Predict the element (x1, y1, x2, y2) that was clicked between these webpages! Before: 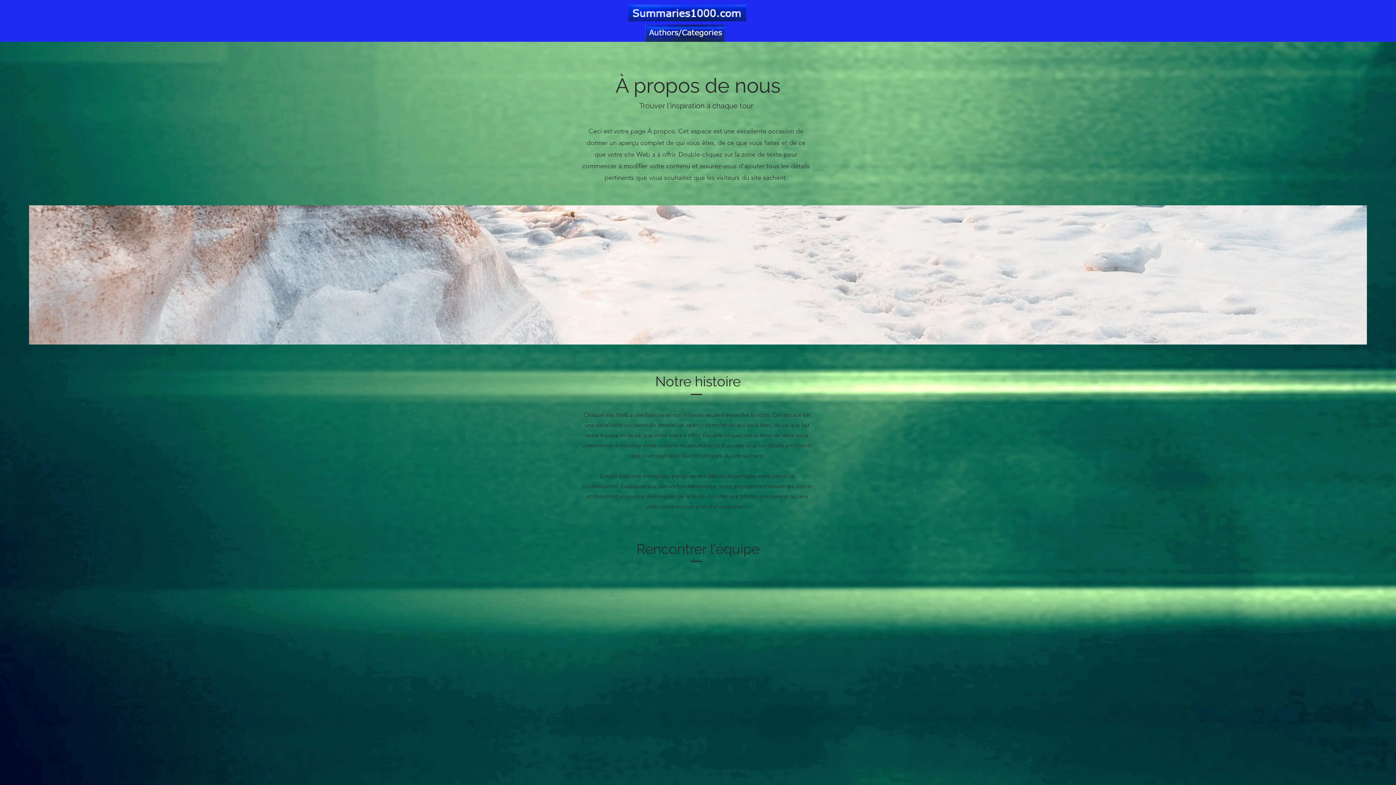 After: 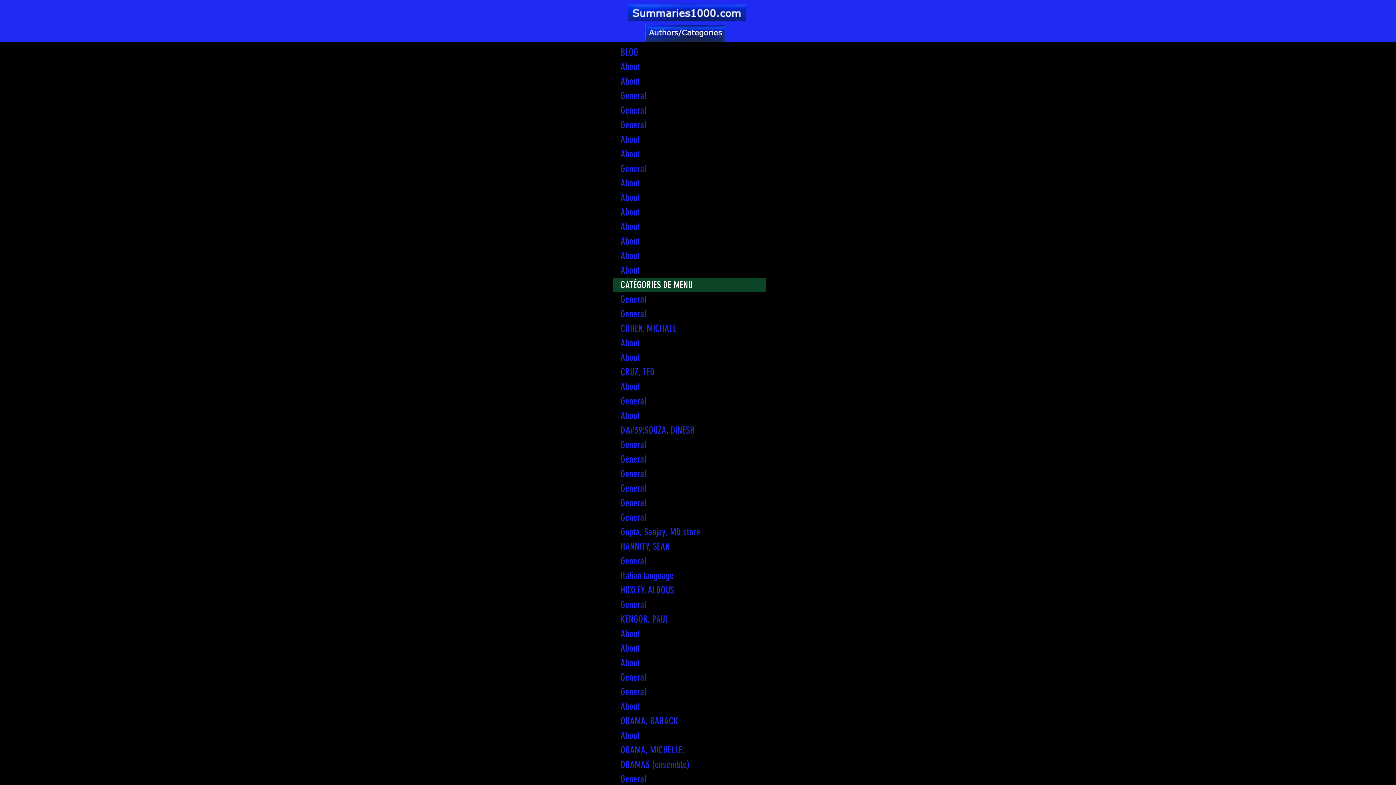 Action: bbox: (645, 24, 725, 41)